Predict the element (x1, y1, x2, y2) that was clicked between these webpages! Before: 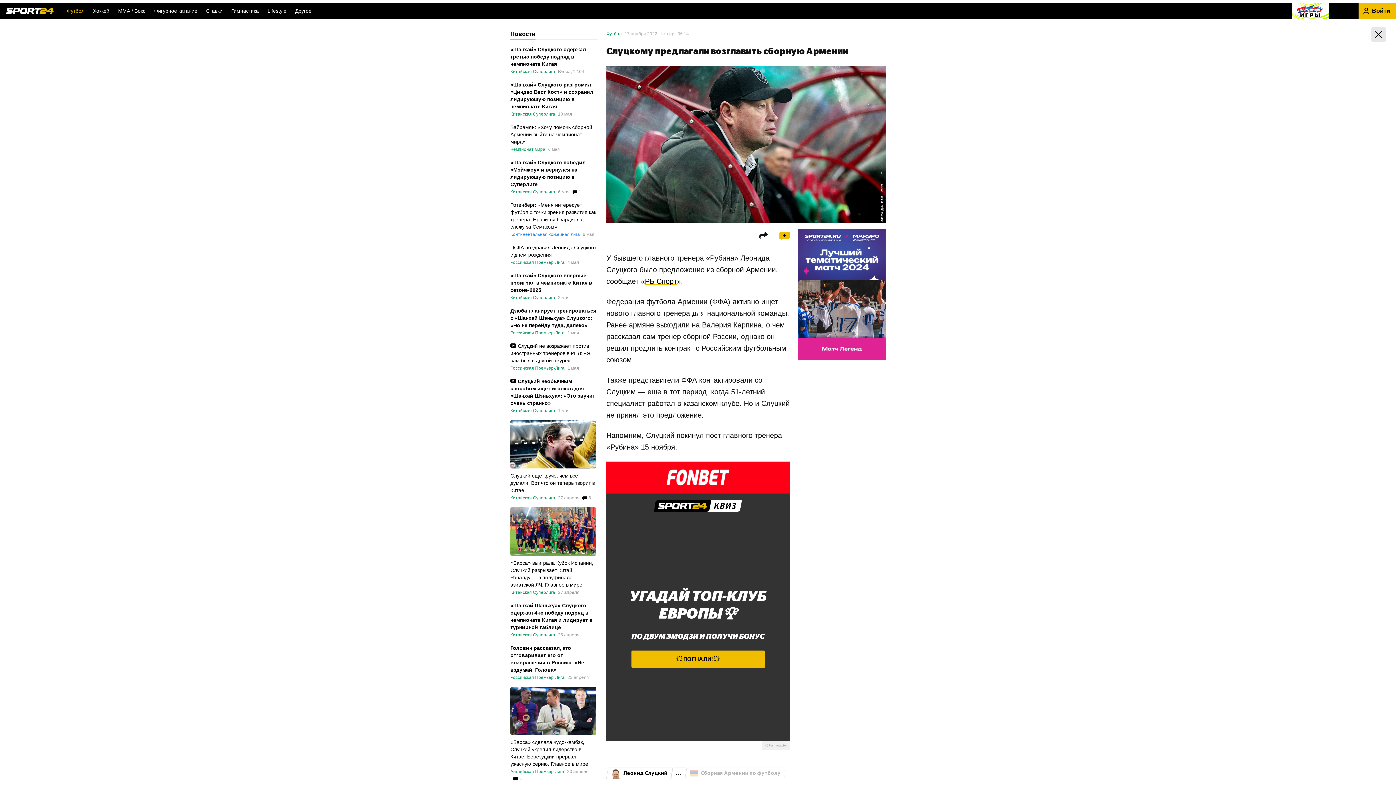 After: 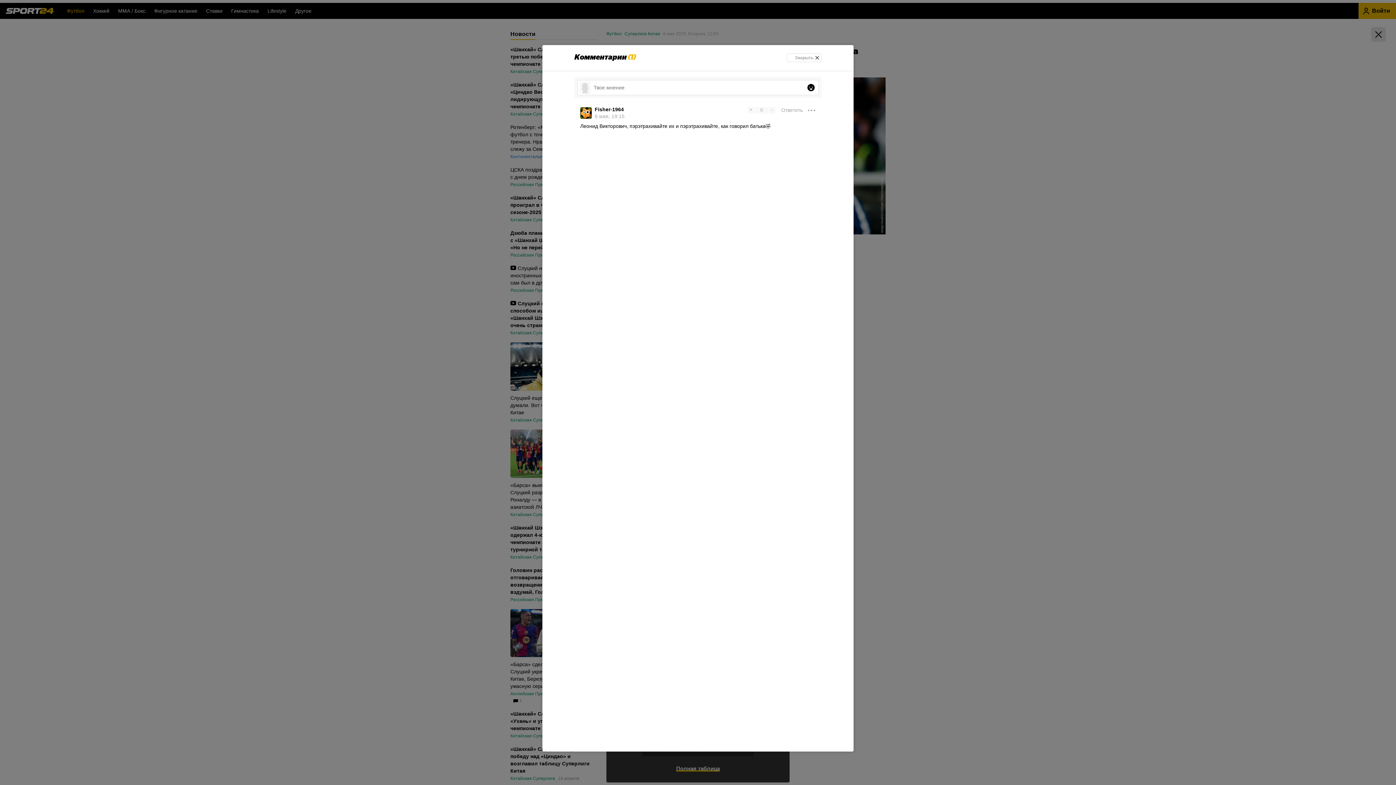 Action: bbox: (572, 189, 581, 194) label: 1